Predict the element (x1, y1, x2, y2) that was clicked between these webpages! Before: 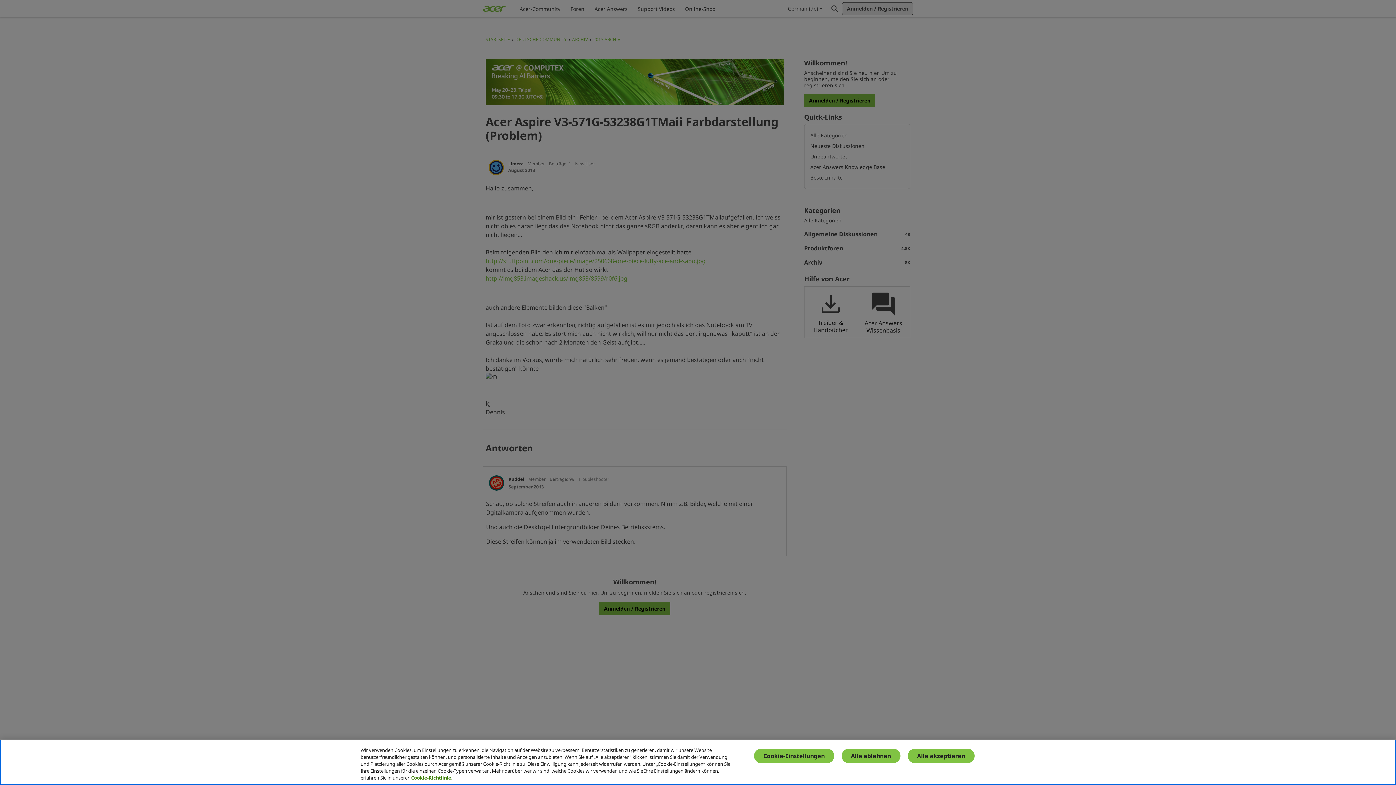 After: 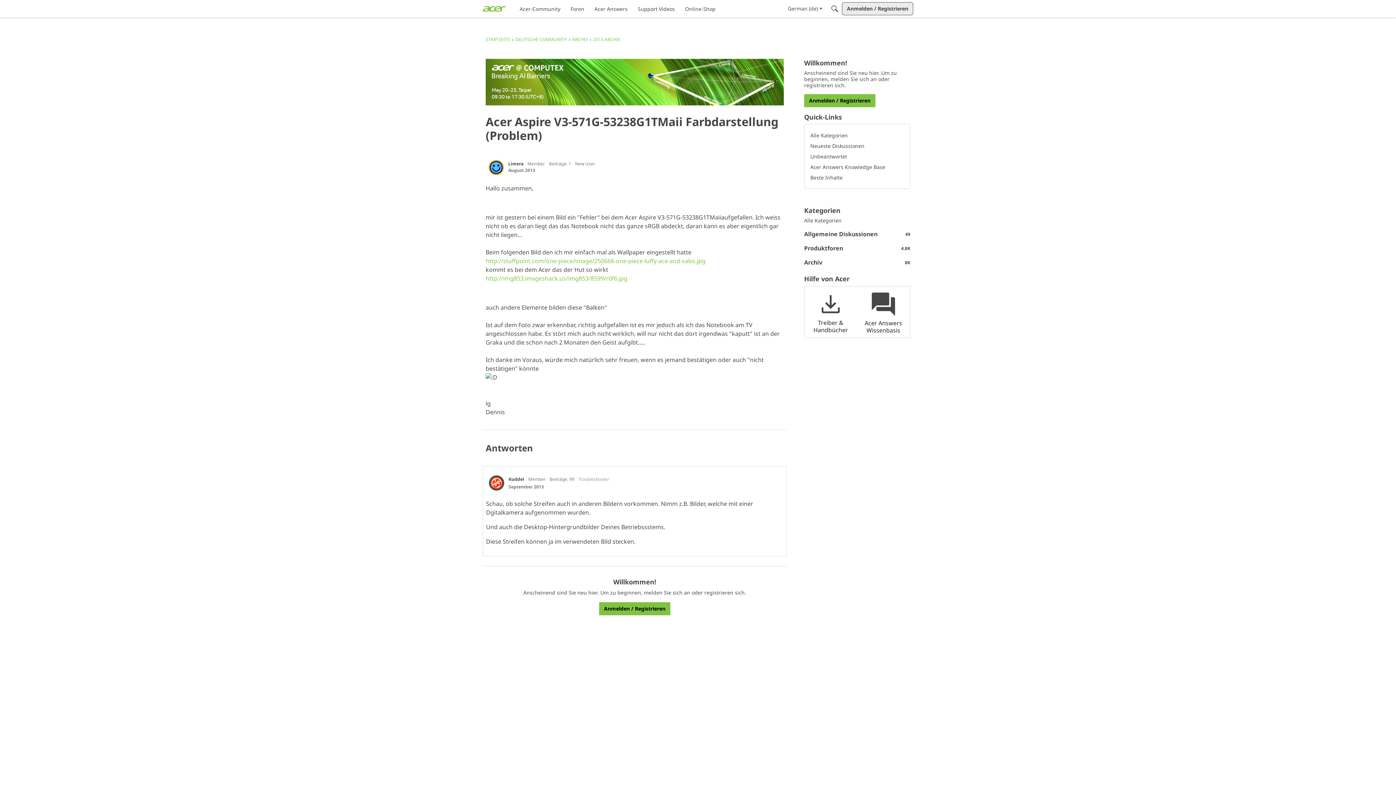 Action: label: Alle ablehnen bbox: (841, 750, 900, 765)